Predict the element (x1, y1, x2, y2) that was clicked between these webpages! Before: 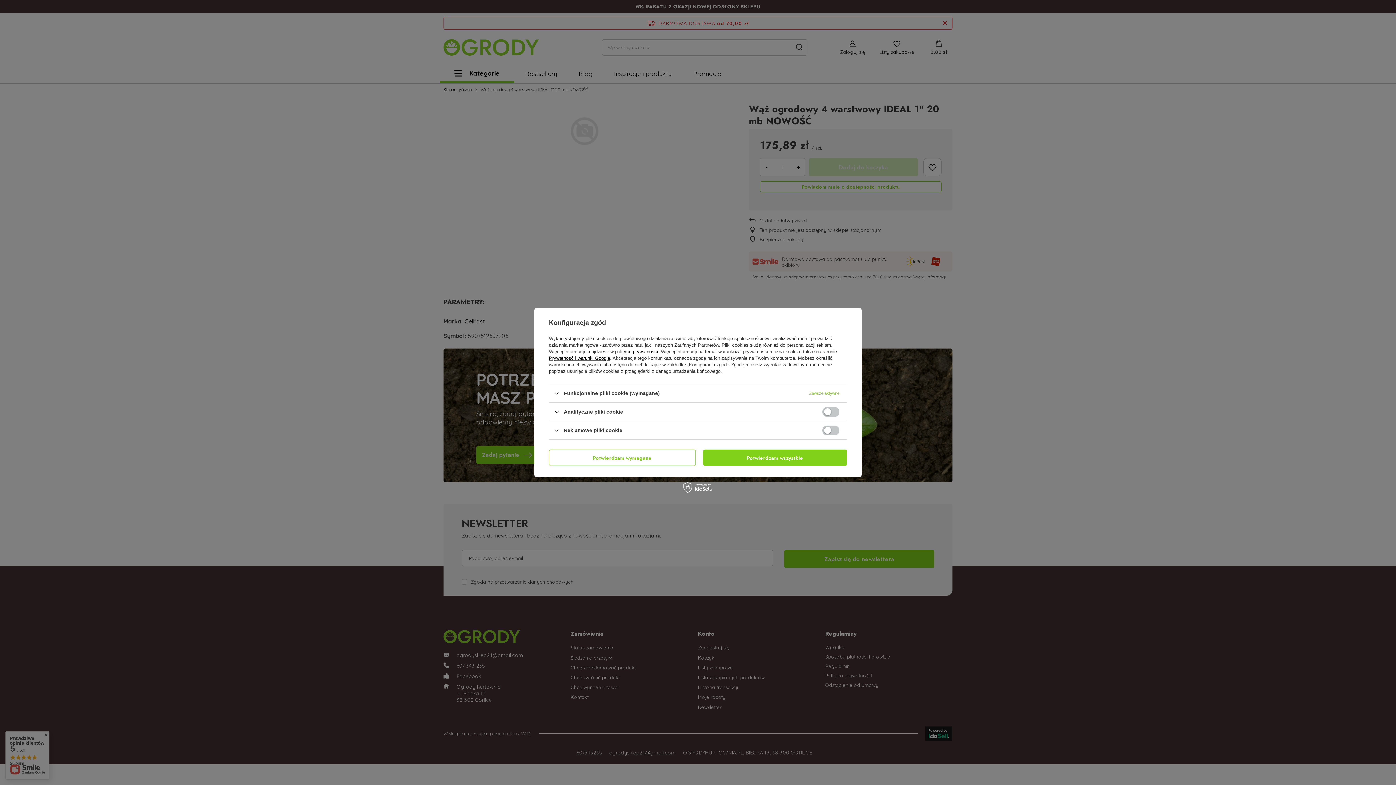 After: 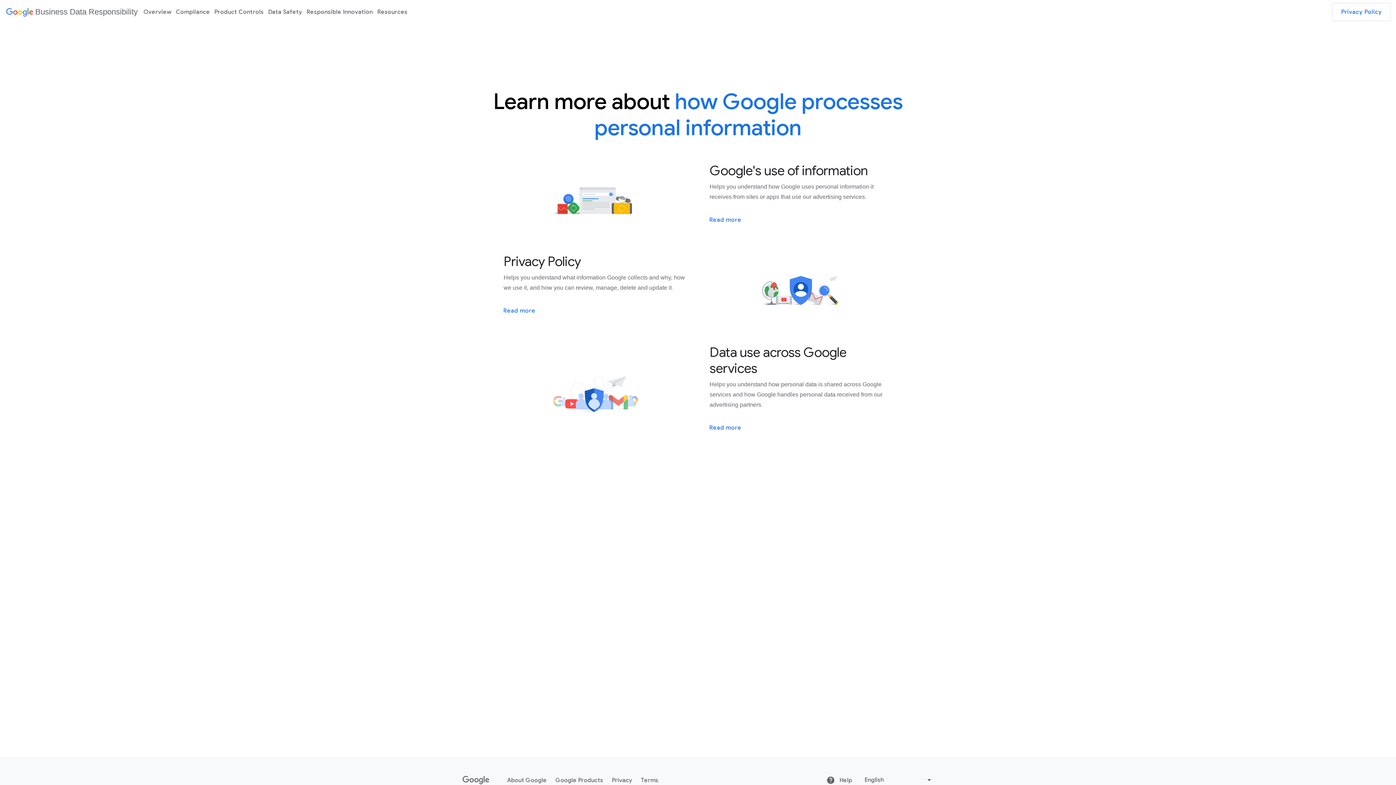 Action: label: Prywatność i warunki Google bbox: (549, 355, 610, 361)